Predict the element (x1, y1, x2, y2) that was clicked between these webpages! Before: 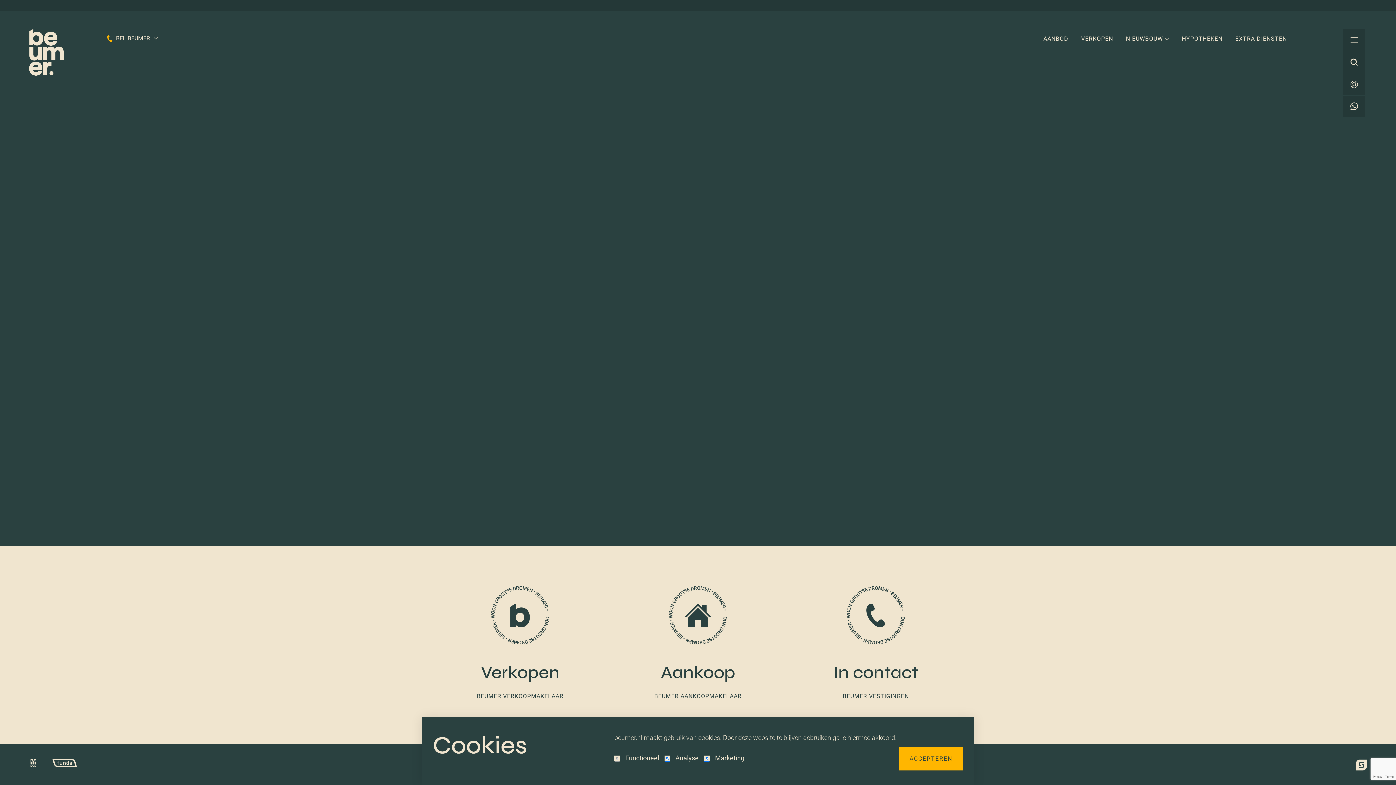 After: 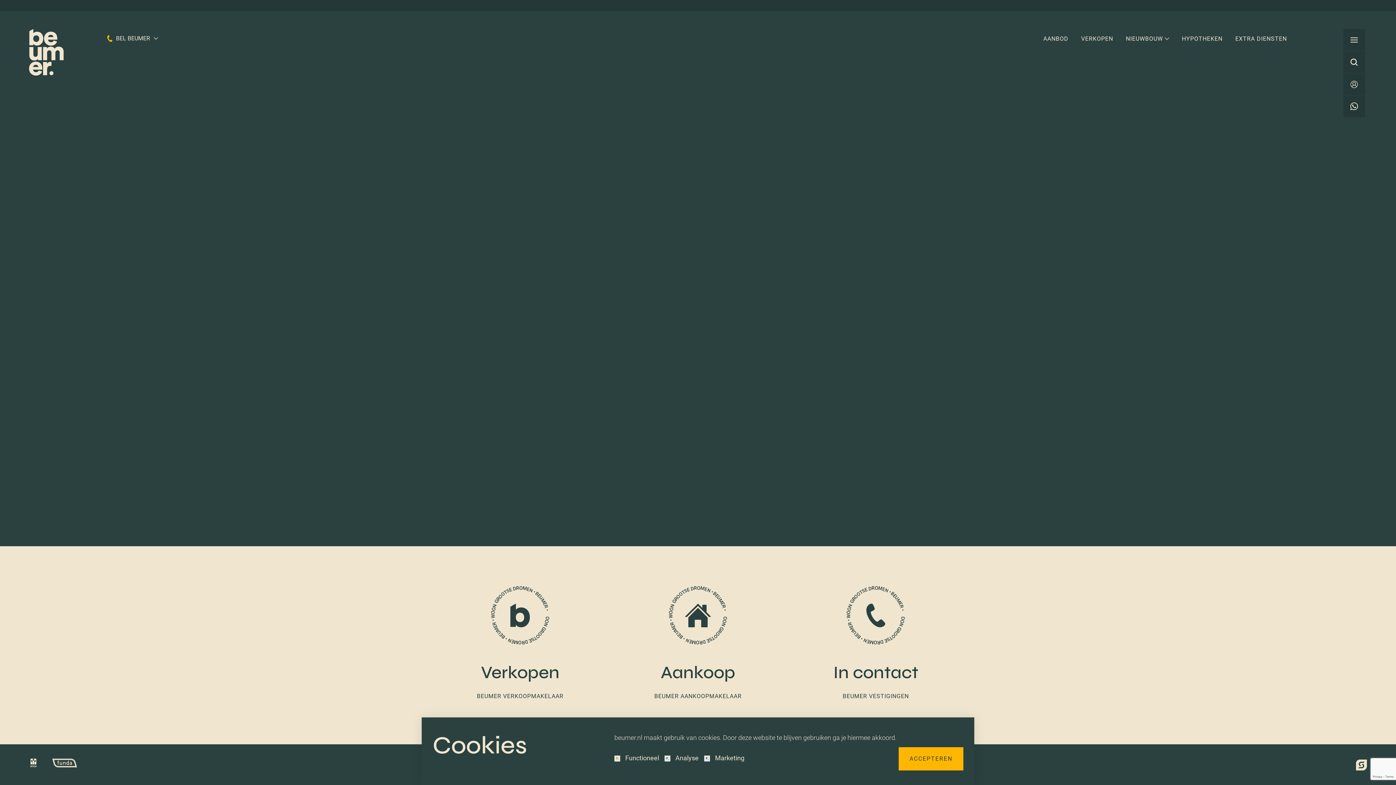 Action: bbox: (37, 759, 77, 770)